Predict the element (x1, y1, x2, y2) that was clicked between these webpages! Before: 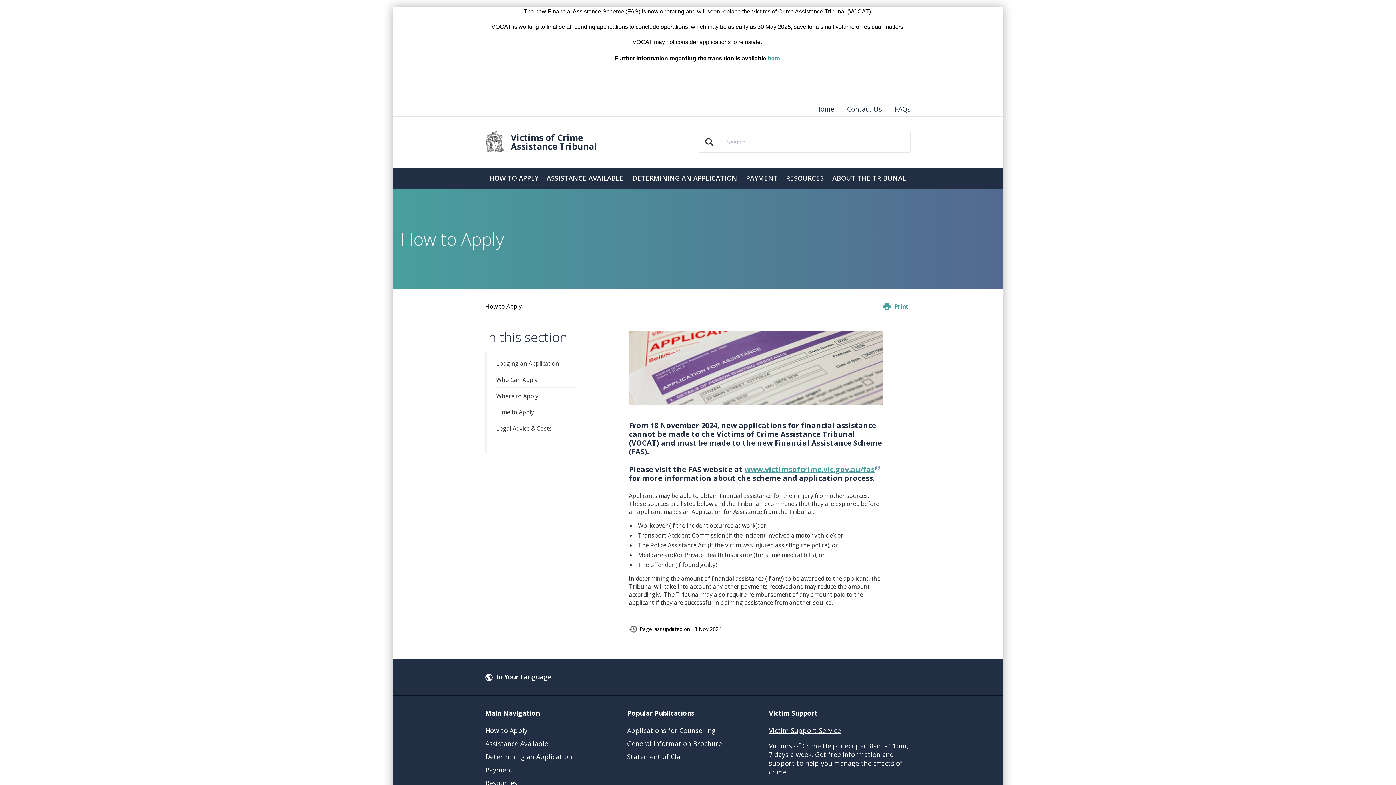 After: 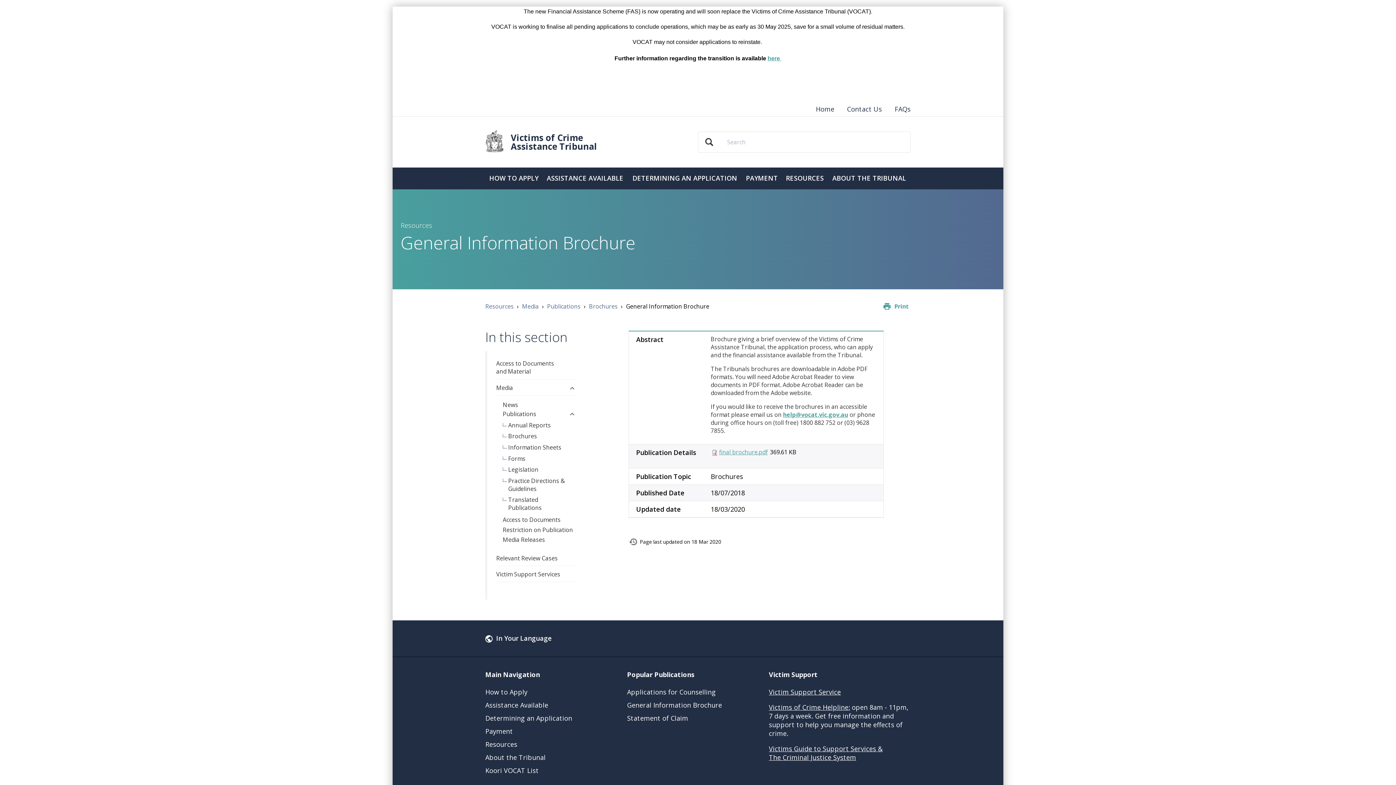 Action: label: General Information Brochure bbox: (627, 739, 722, 748)